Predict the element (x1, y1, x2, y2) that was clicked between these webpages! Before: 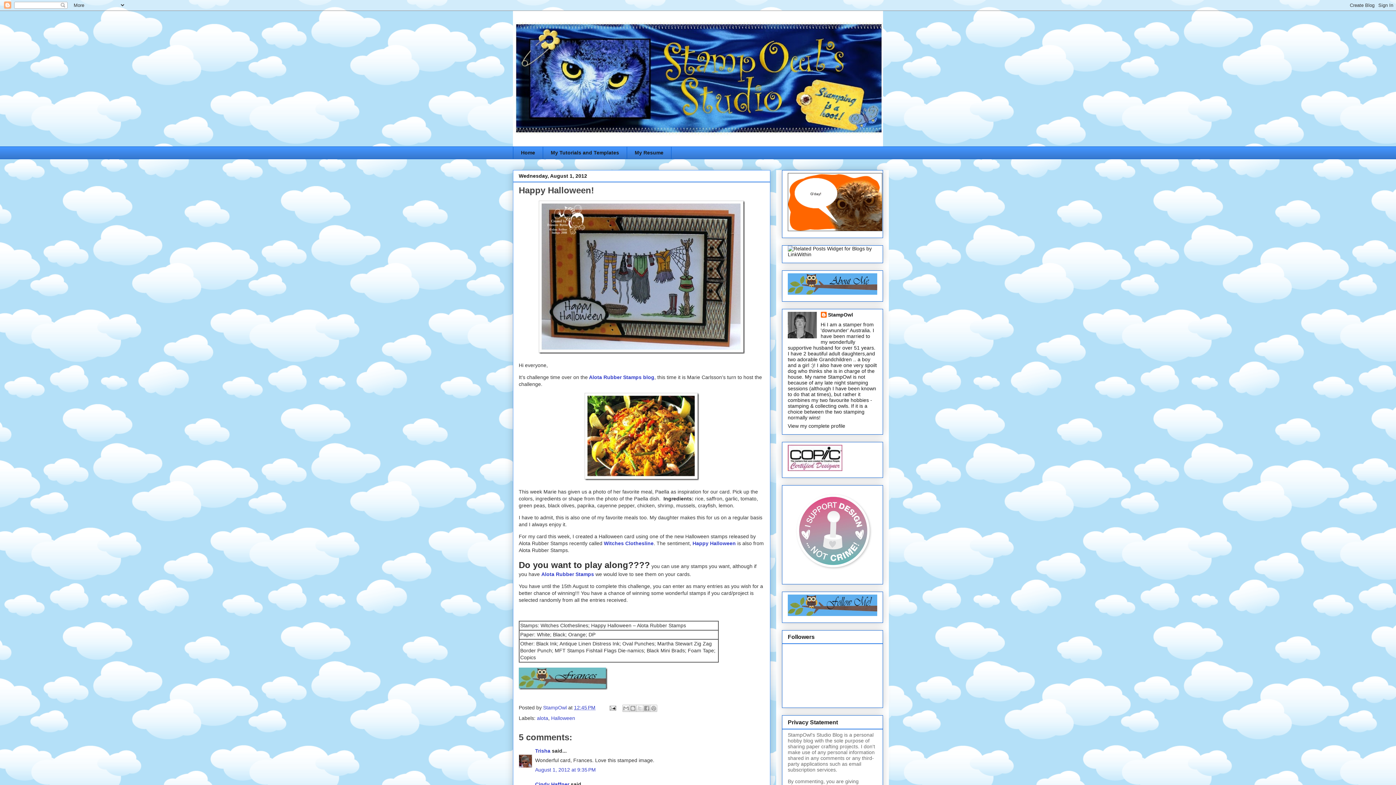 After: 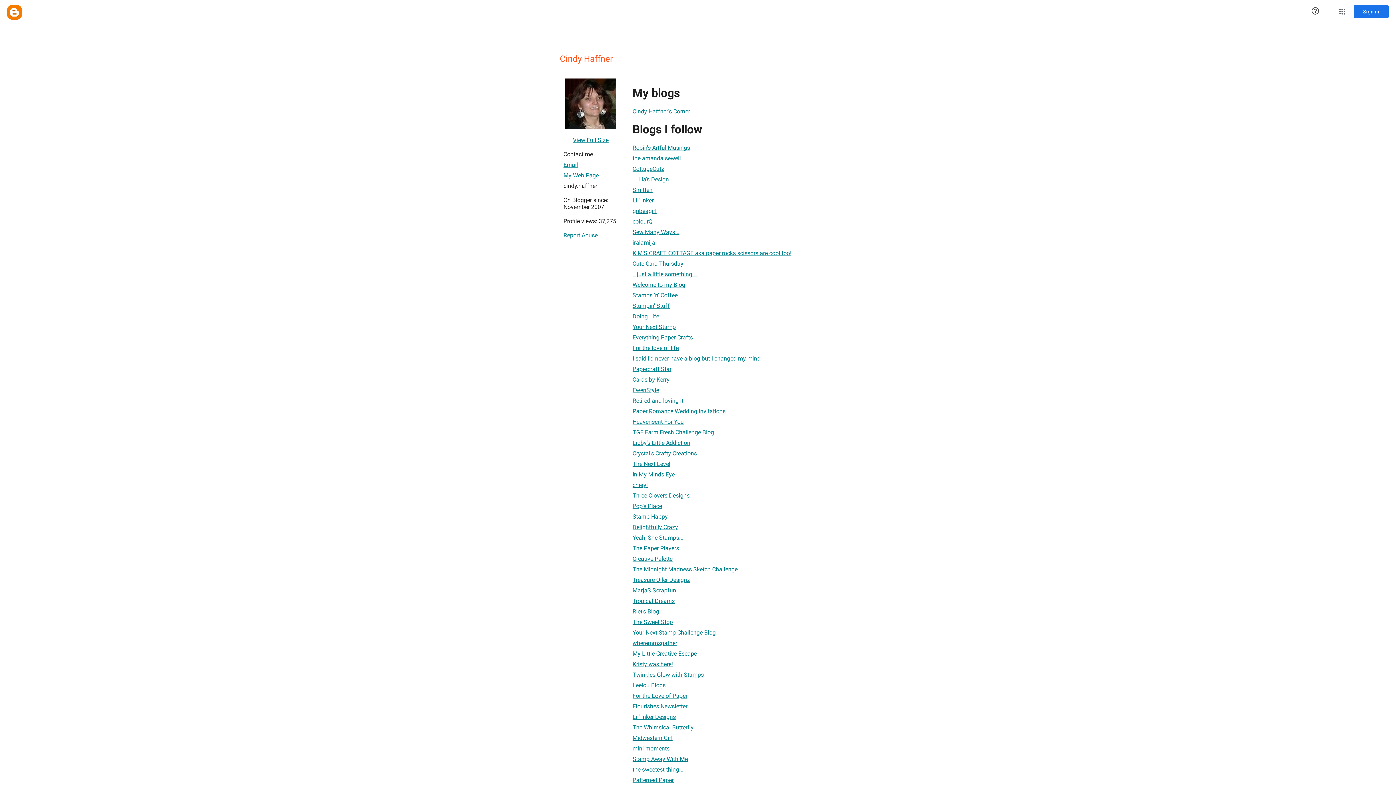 Action: label: Cindy Haffner bbox: (535, 781, 569, 787)